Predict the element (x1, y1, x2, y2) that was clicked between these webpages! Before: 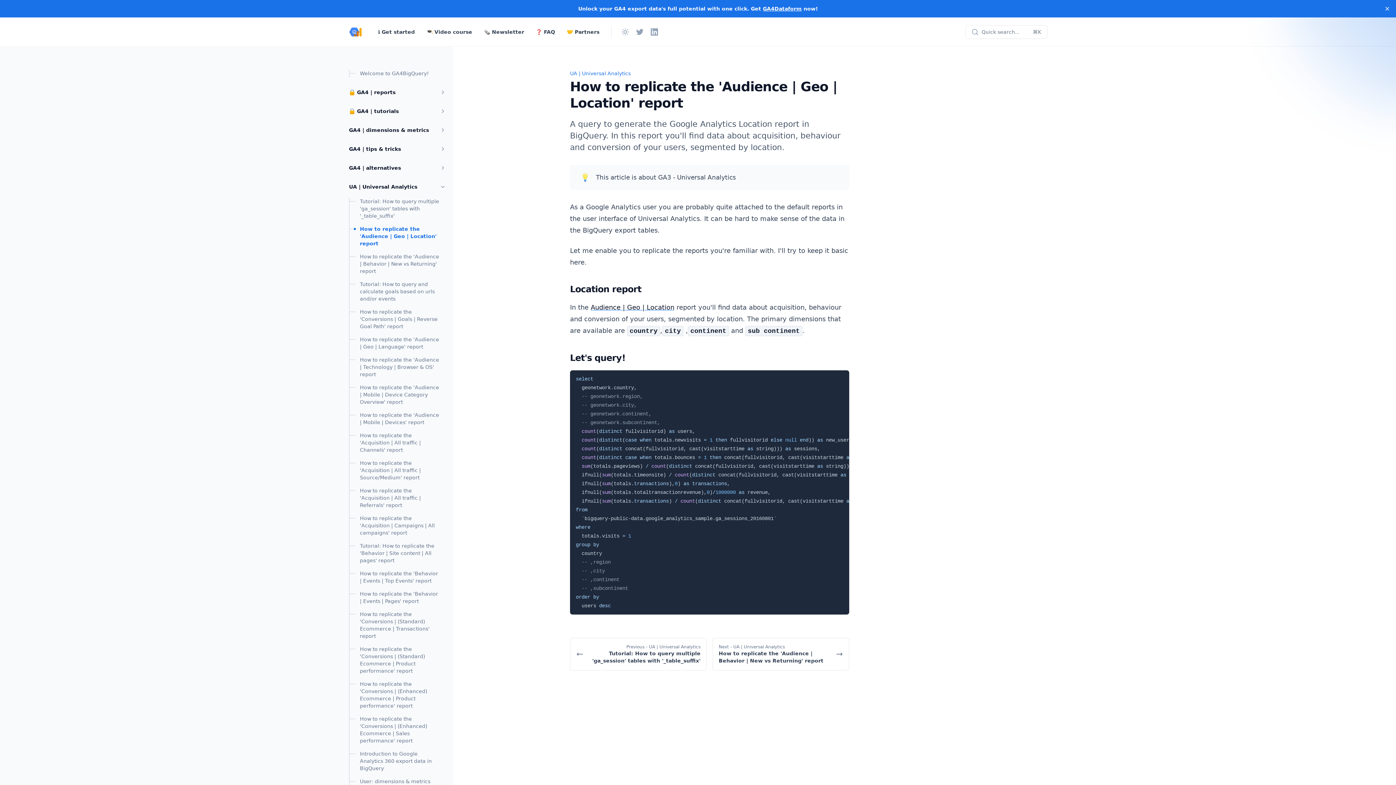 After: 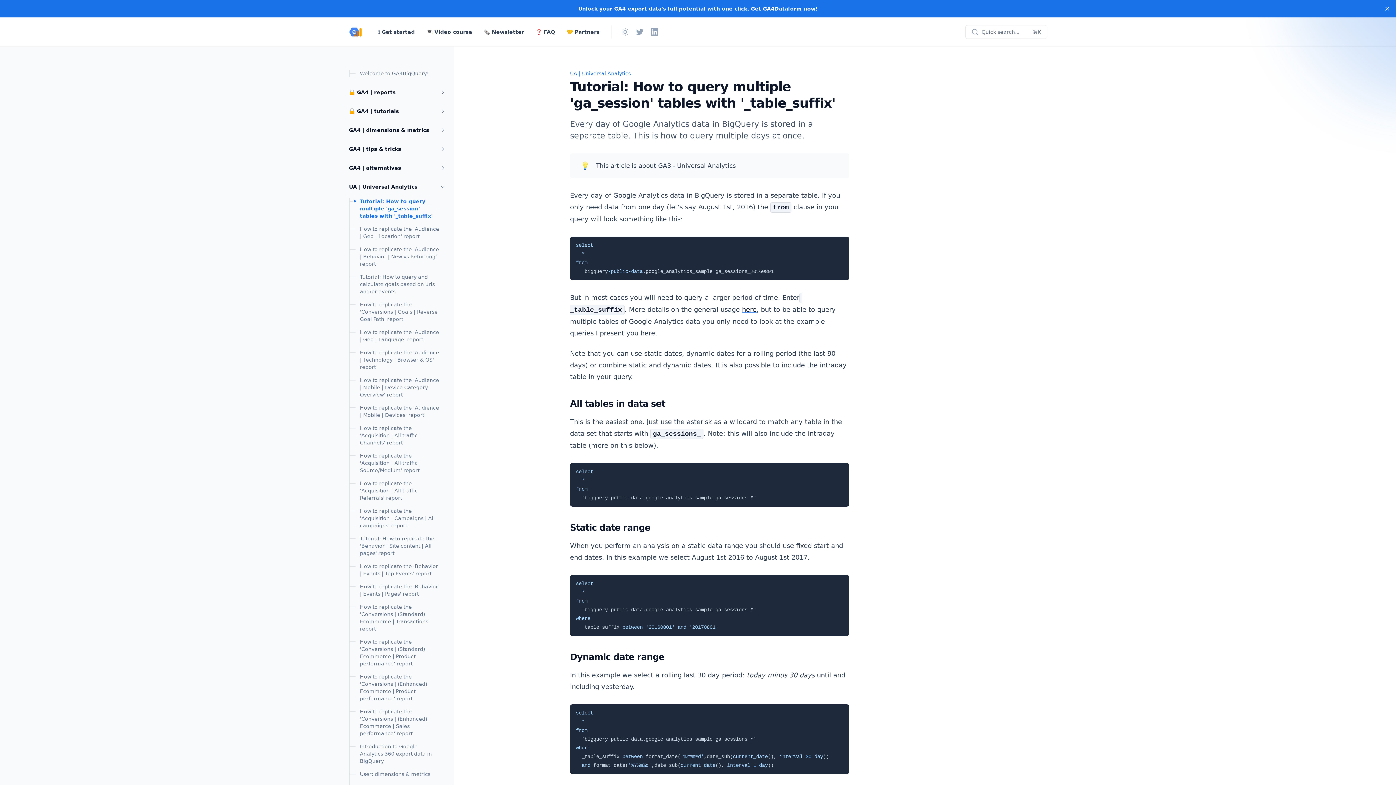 Action: label: Tutorial: How to query multiple 'ga_session' tables with '_table_suffix' bbox: (349, 197, 439, 219)